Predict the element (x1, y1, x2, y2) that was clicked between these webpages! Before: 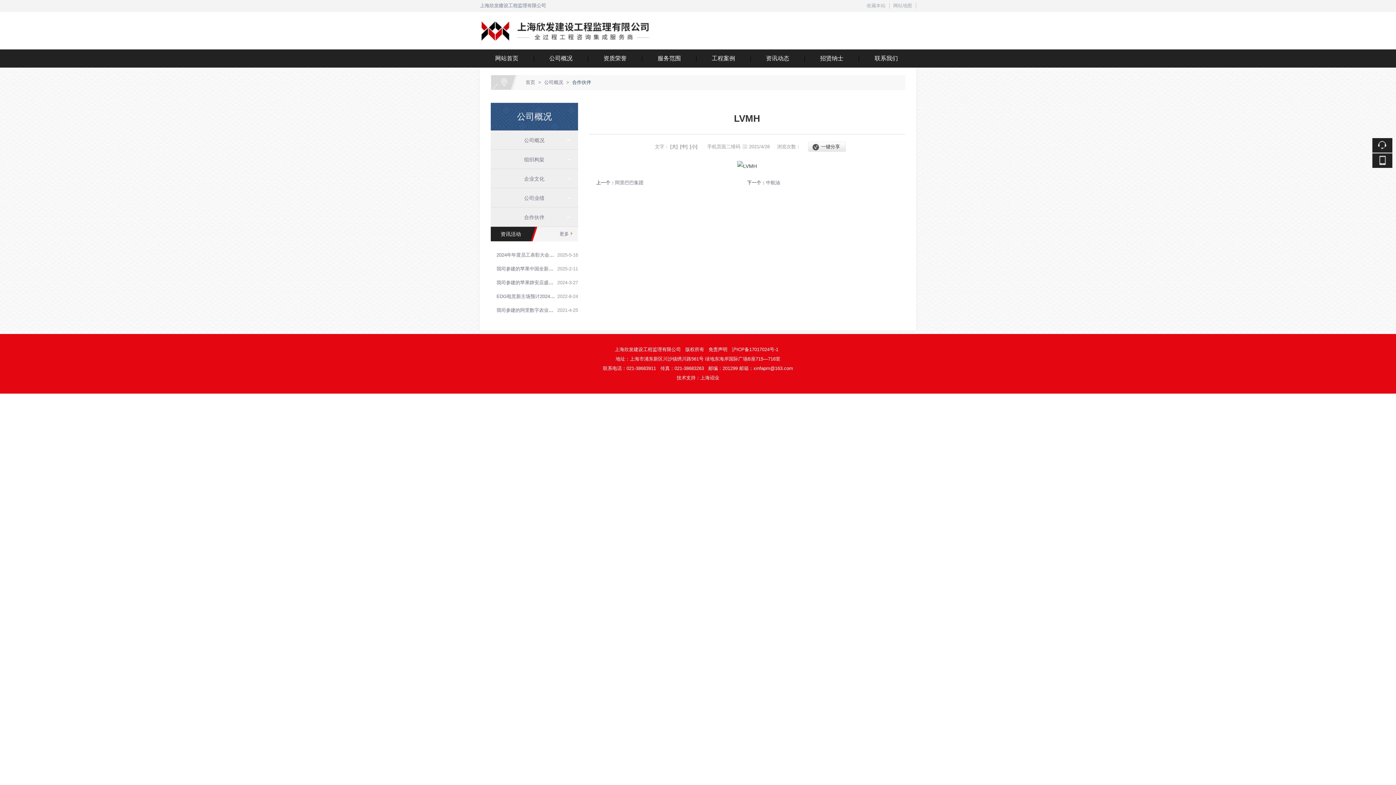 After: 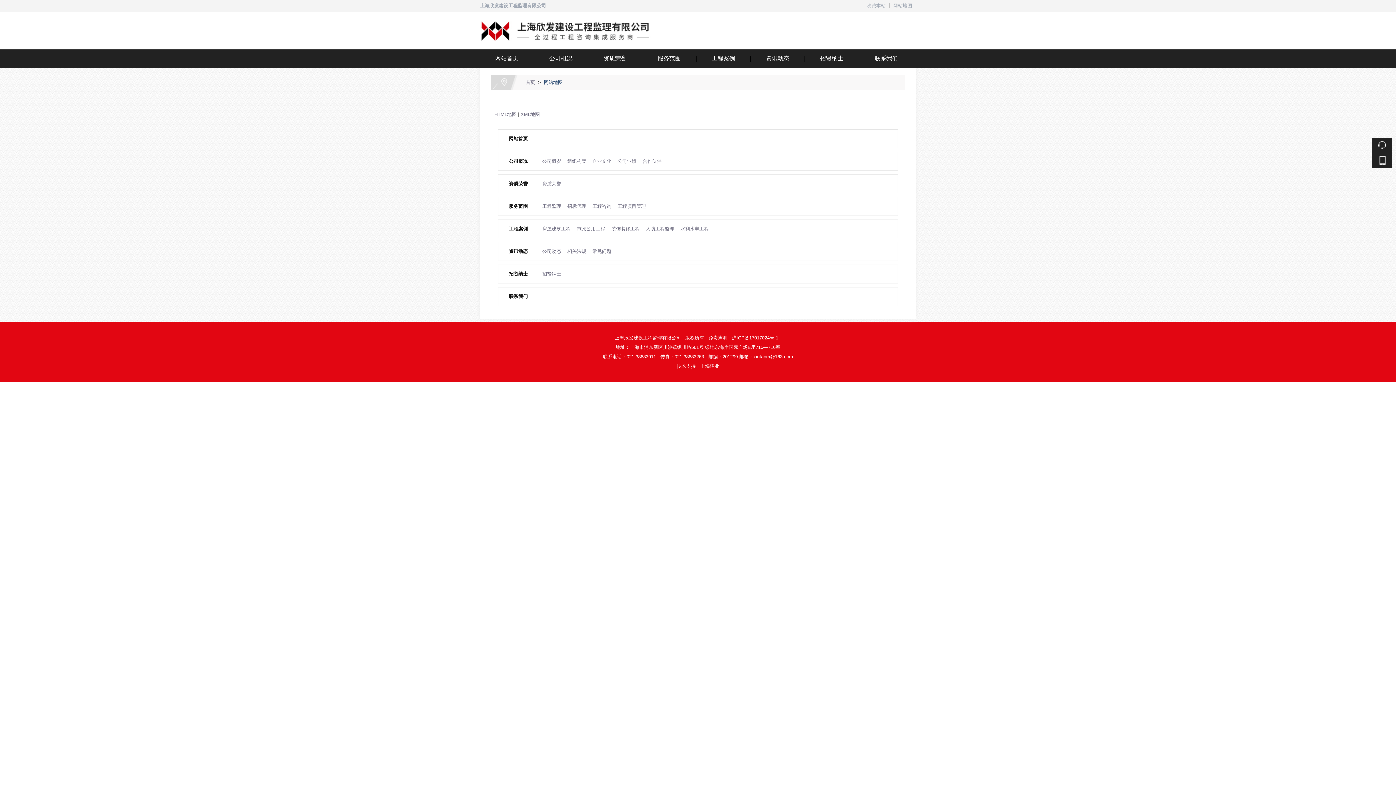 Action: bbox: (889, 2, 916, 8) label: 网站地图